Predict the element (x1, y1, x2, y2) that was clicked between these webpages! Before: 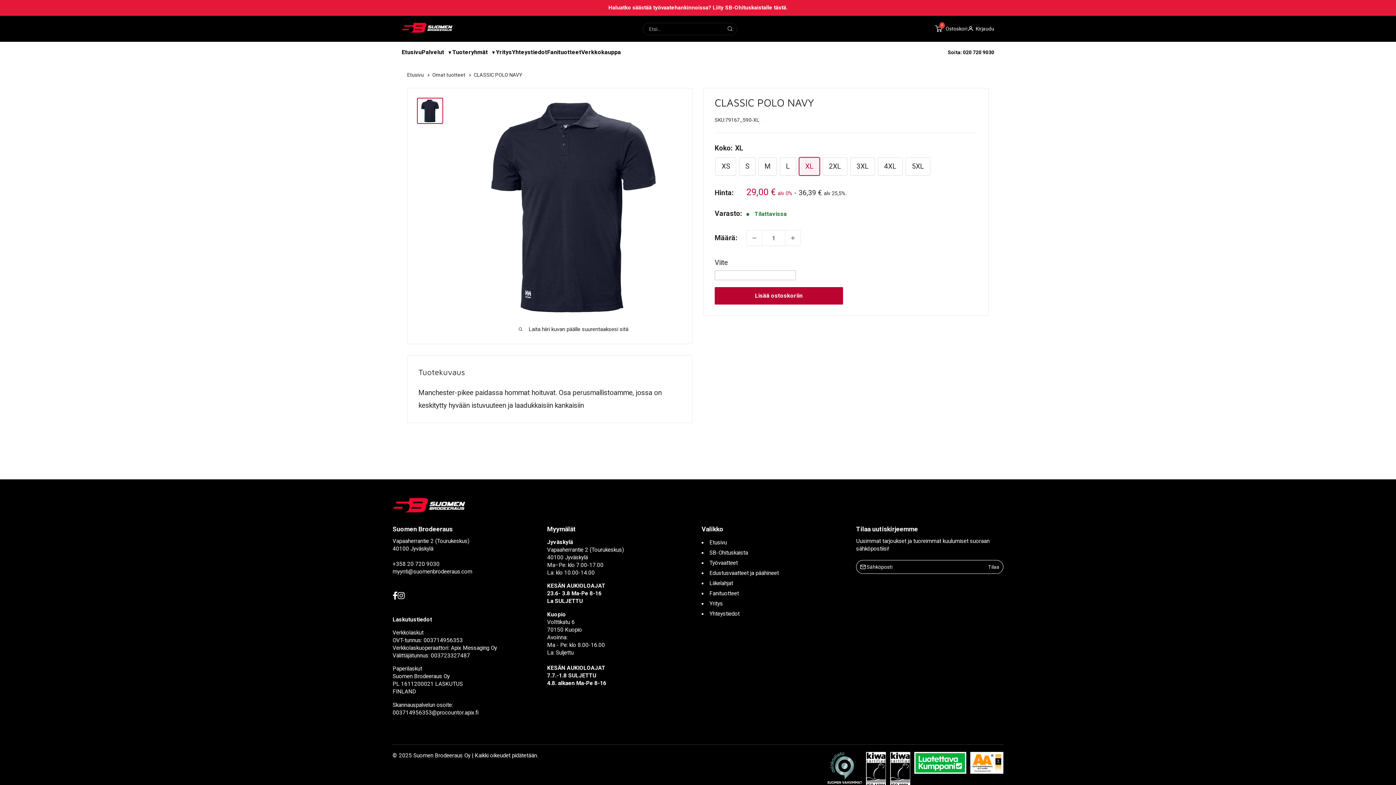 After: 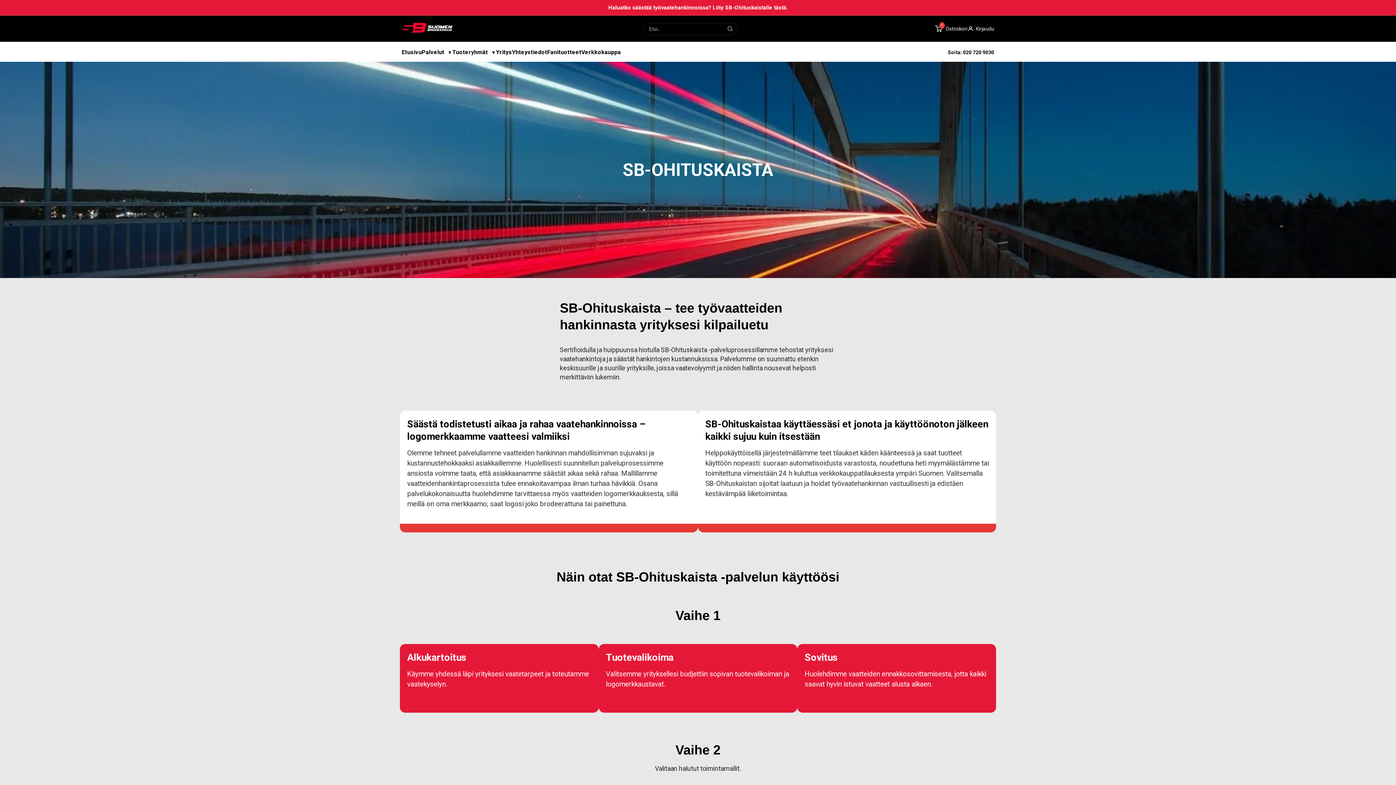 Action: bbox: (608, 0, 787, 15) label: Haluatko säästää työvaatehankinnoissa? Liity SB-Ohituskaistalle tästä.